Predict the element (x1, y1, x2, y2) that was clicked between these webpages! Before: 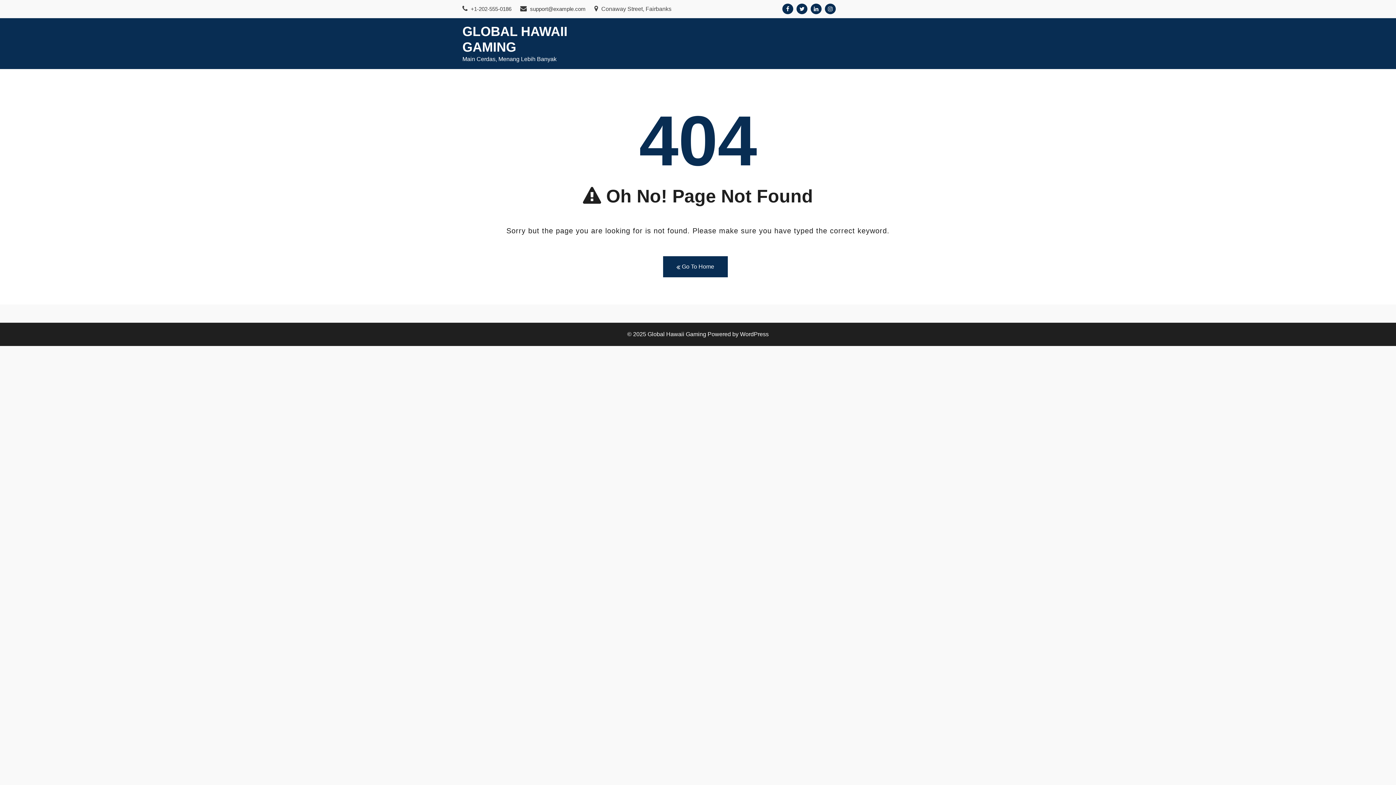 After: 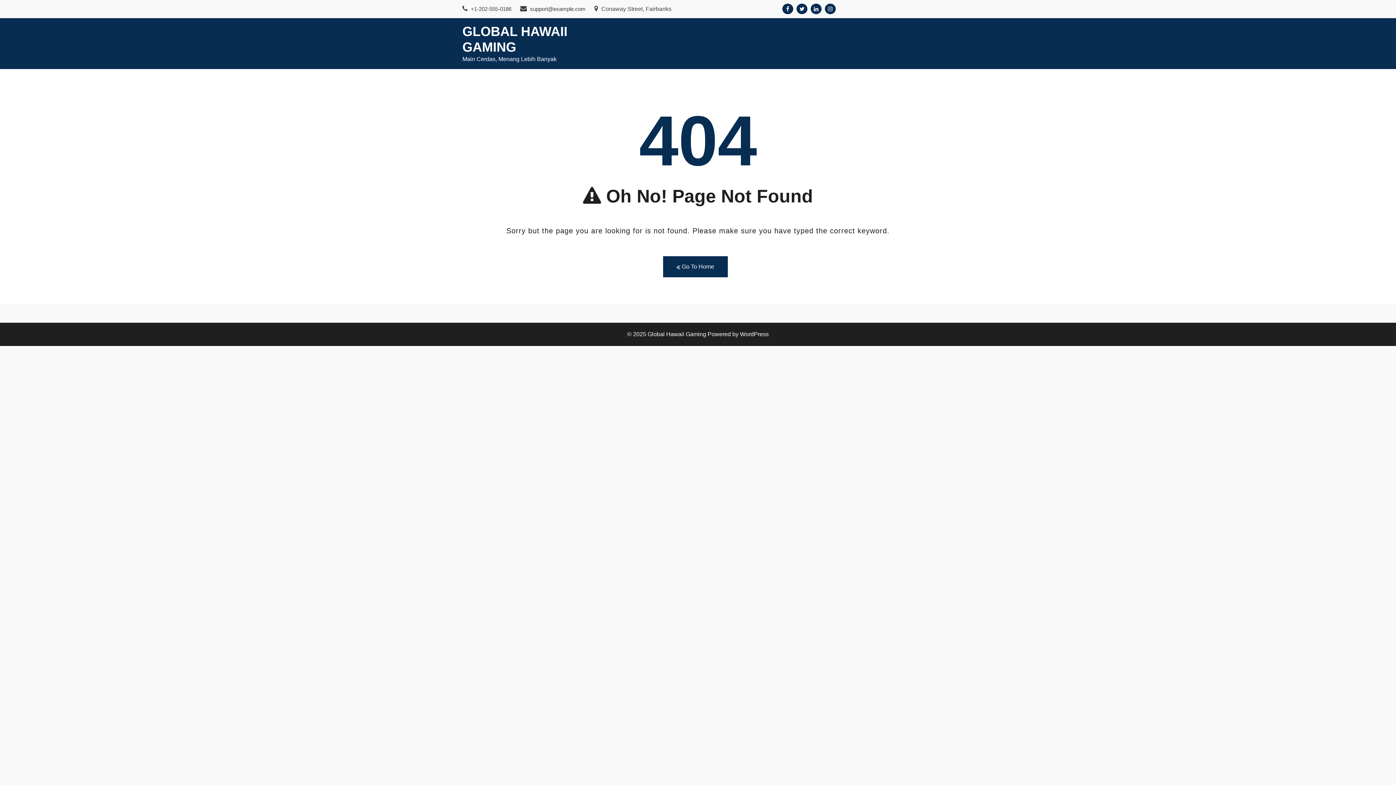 Action: bbox: (825, 3, 836, 14)